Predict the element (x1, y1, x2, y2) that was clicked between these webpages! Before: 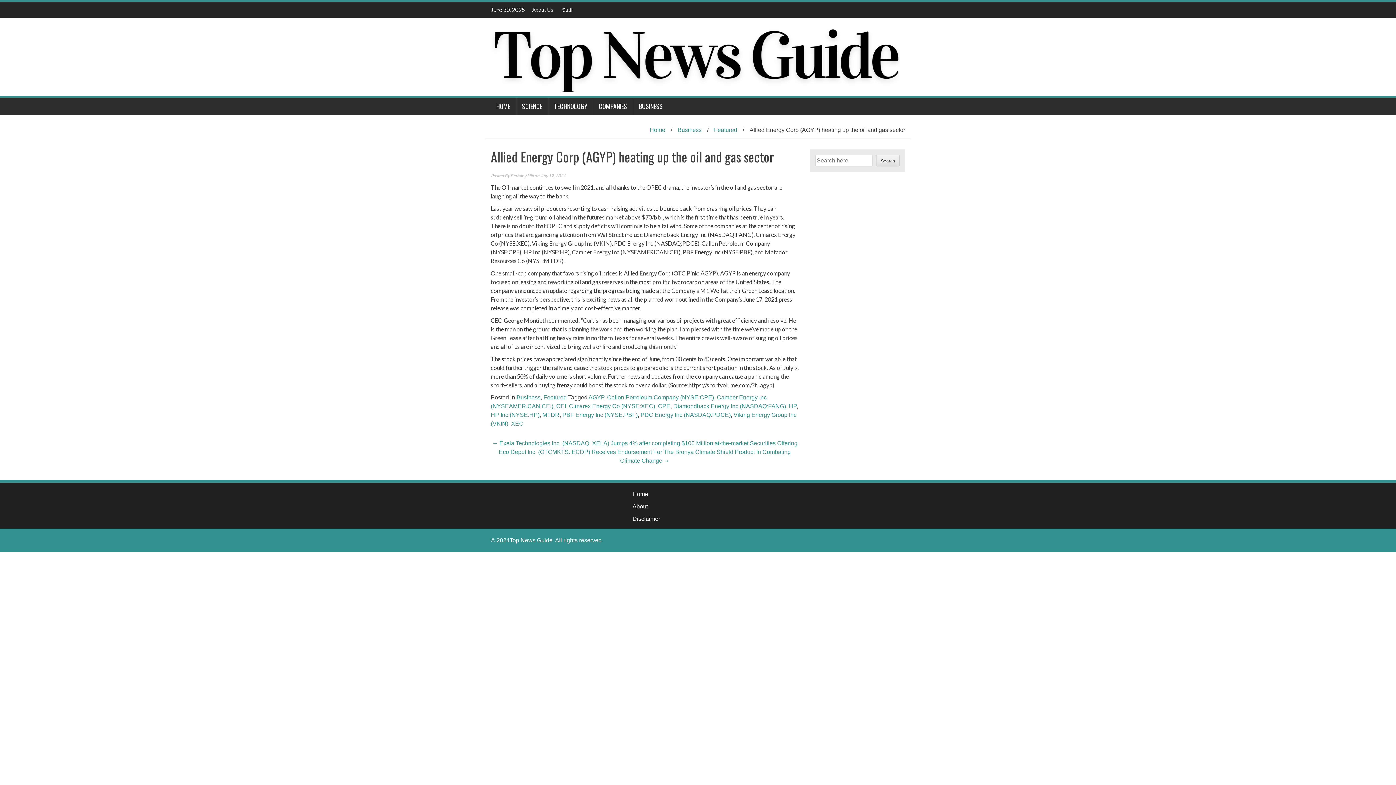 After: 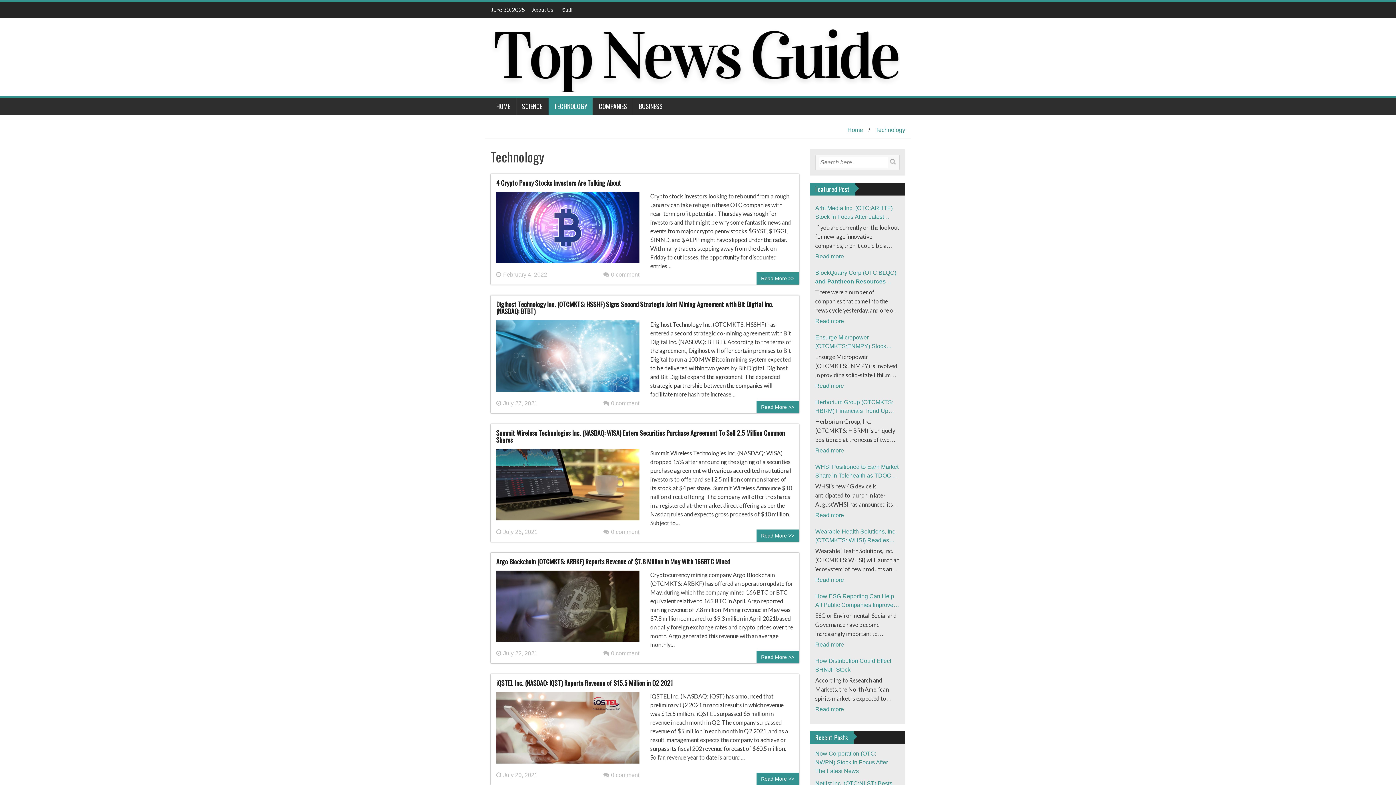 Action: bbox: (548, 97, 592, 114) label: TECHNOLOGY